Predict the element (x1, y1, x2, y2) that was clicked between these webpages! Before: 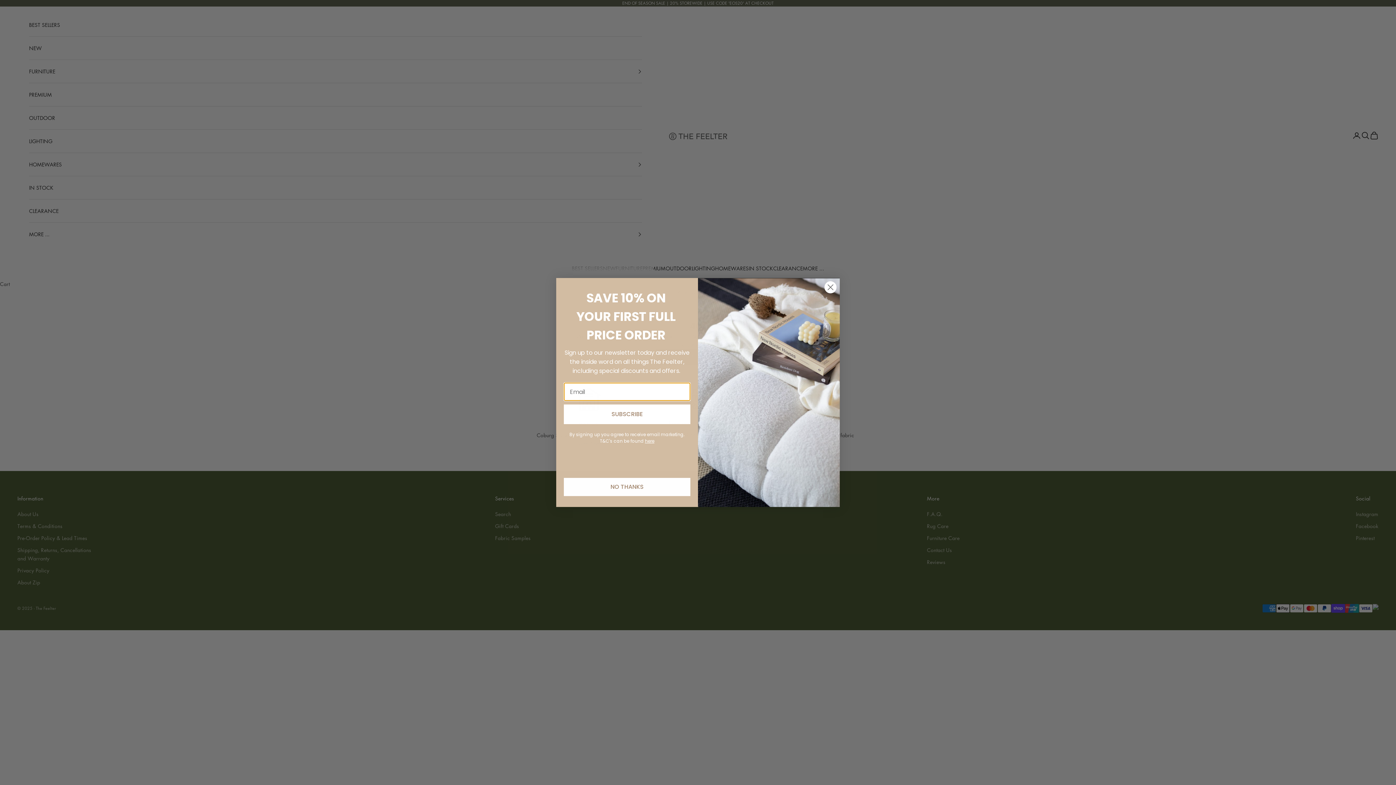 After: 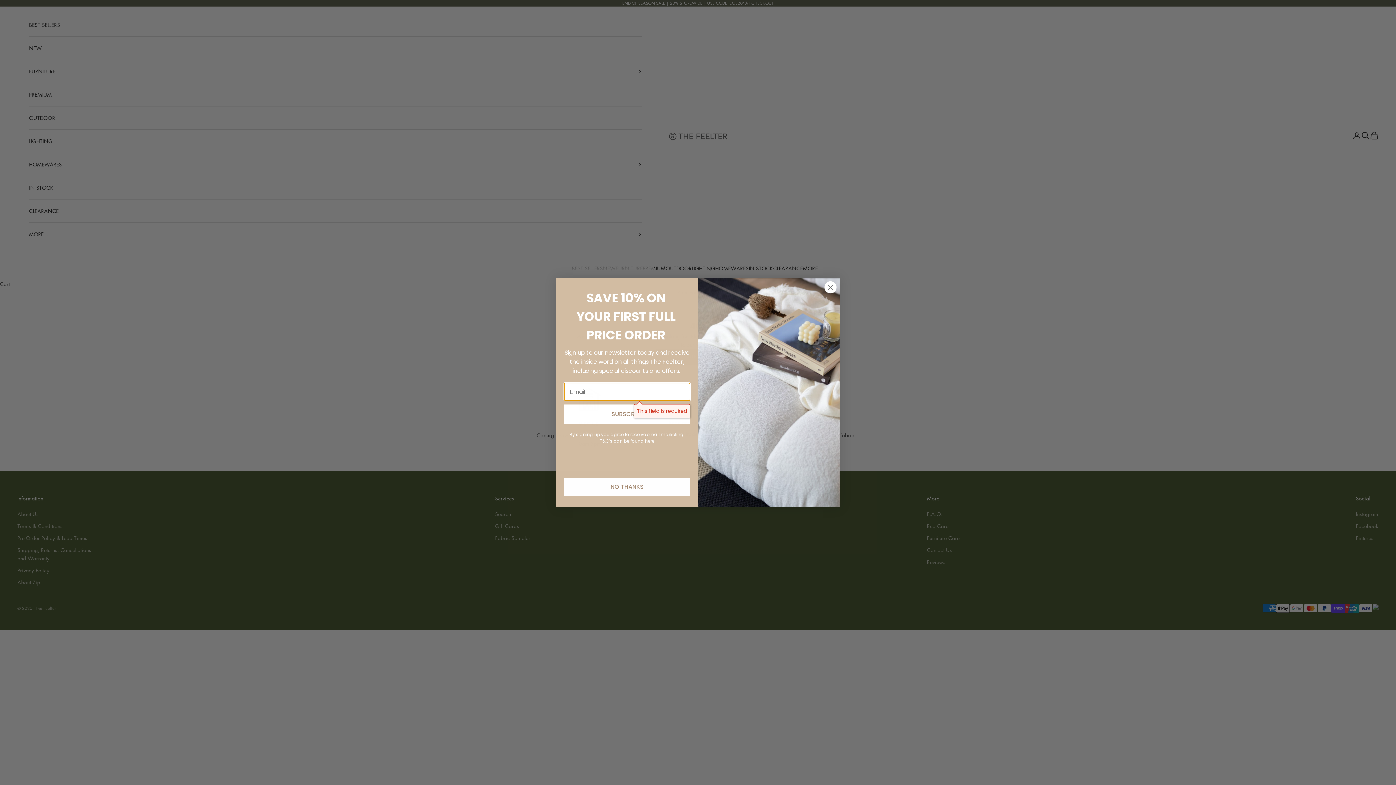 Action: label: SUBSCRIBE bbox: (564, 404, 690, 424)